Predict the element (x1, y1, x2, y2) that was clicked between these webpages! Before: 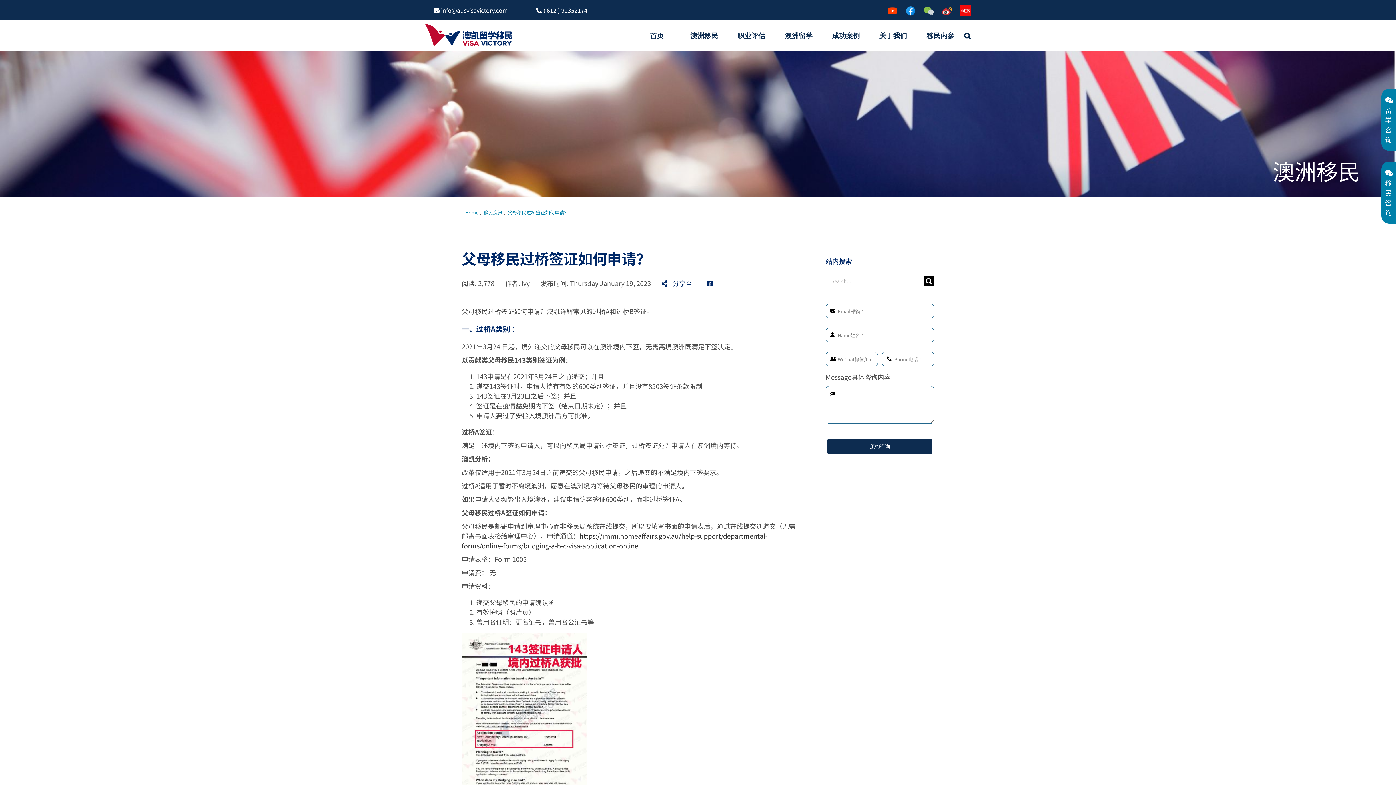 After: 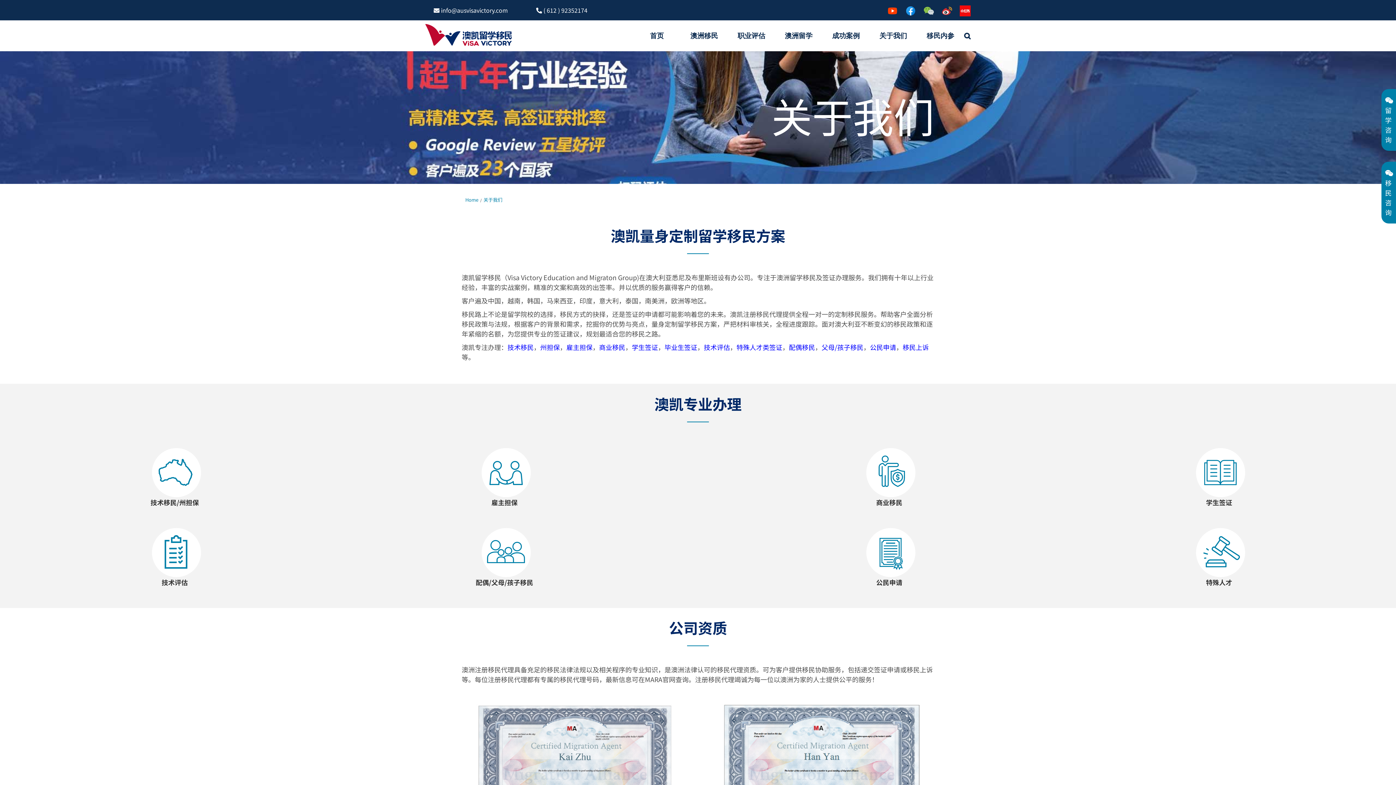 Action: bbox: (869, 20, 917, 50) label: 关于我们